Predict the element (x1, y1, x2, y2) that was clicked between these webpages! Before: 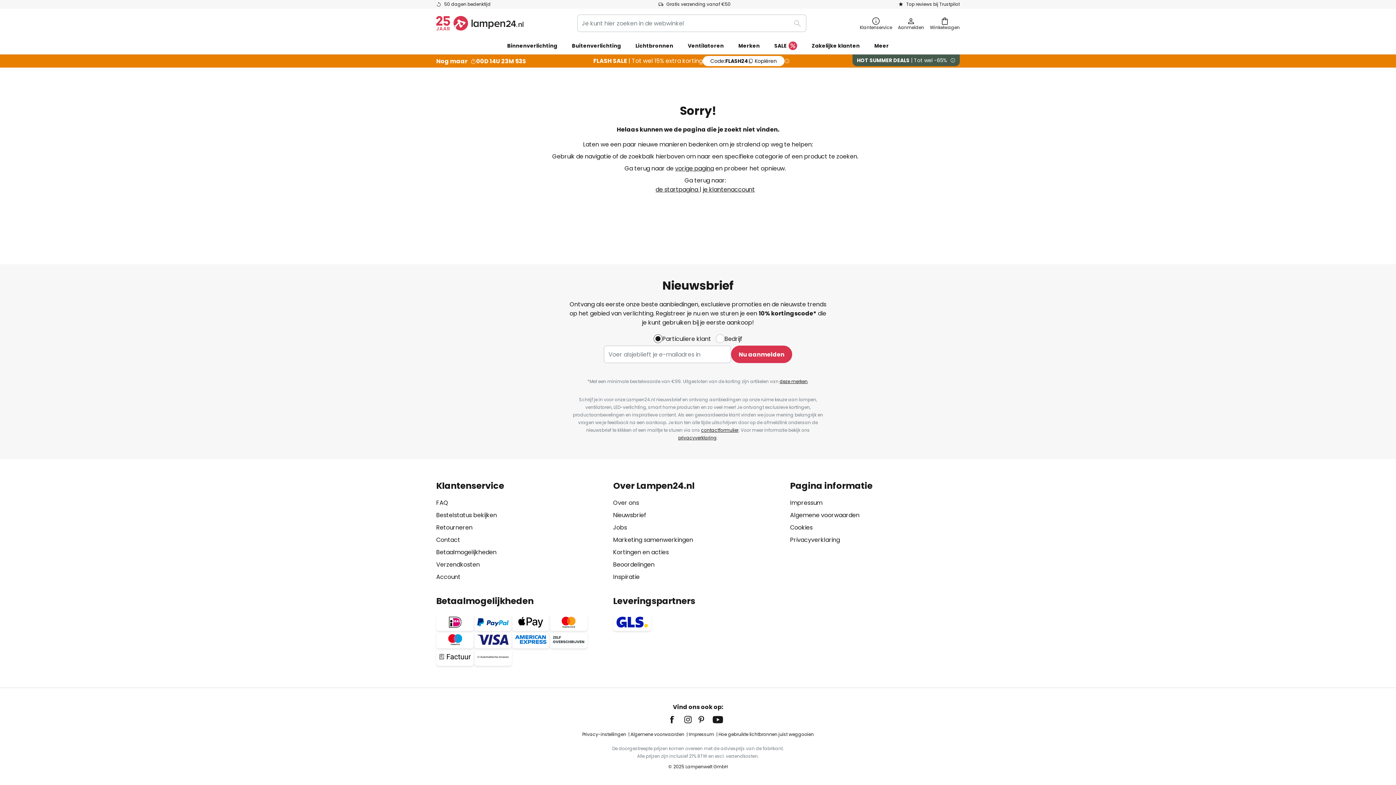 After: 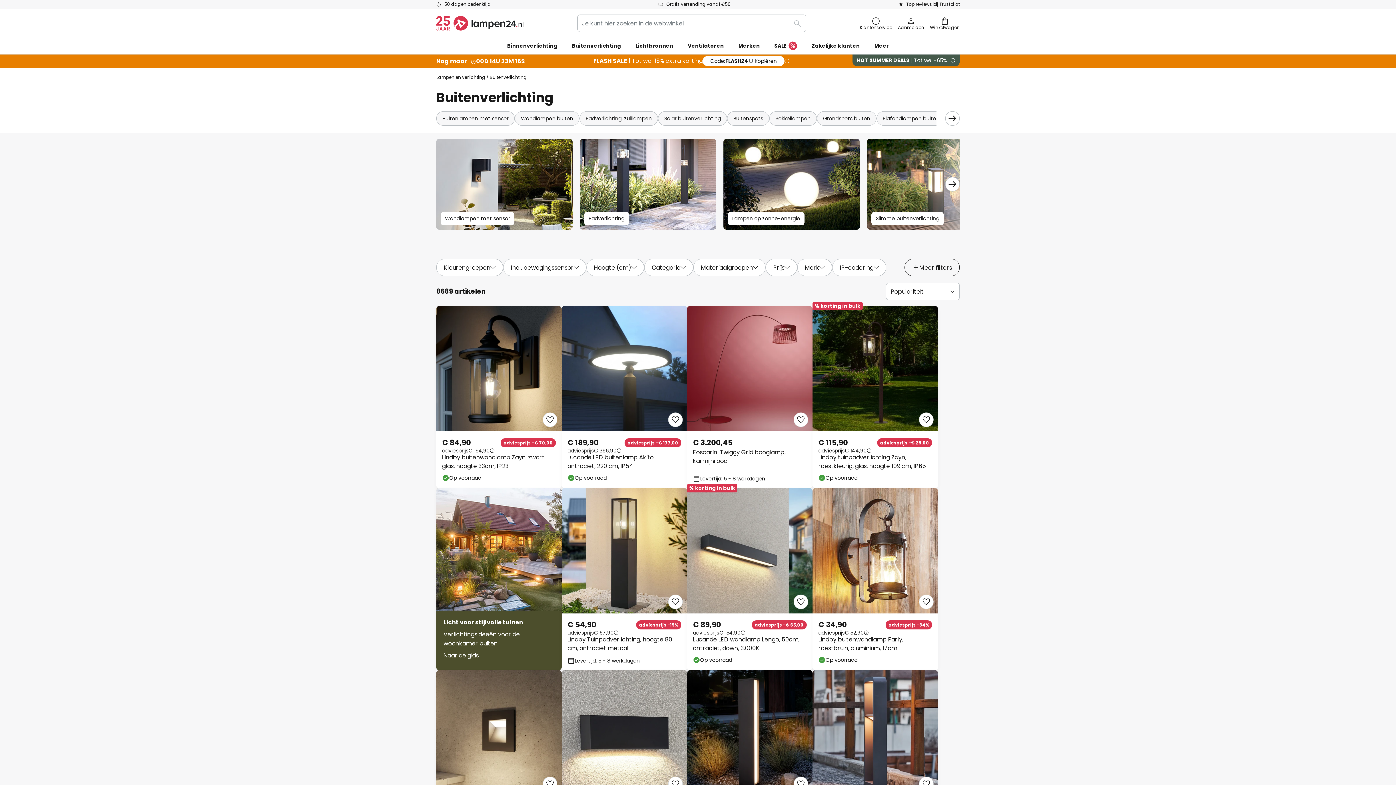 Action: label: Buitenverlichting bbox: (564, 37, 628, 54)